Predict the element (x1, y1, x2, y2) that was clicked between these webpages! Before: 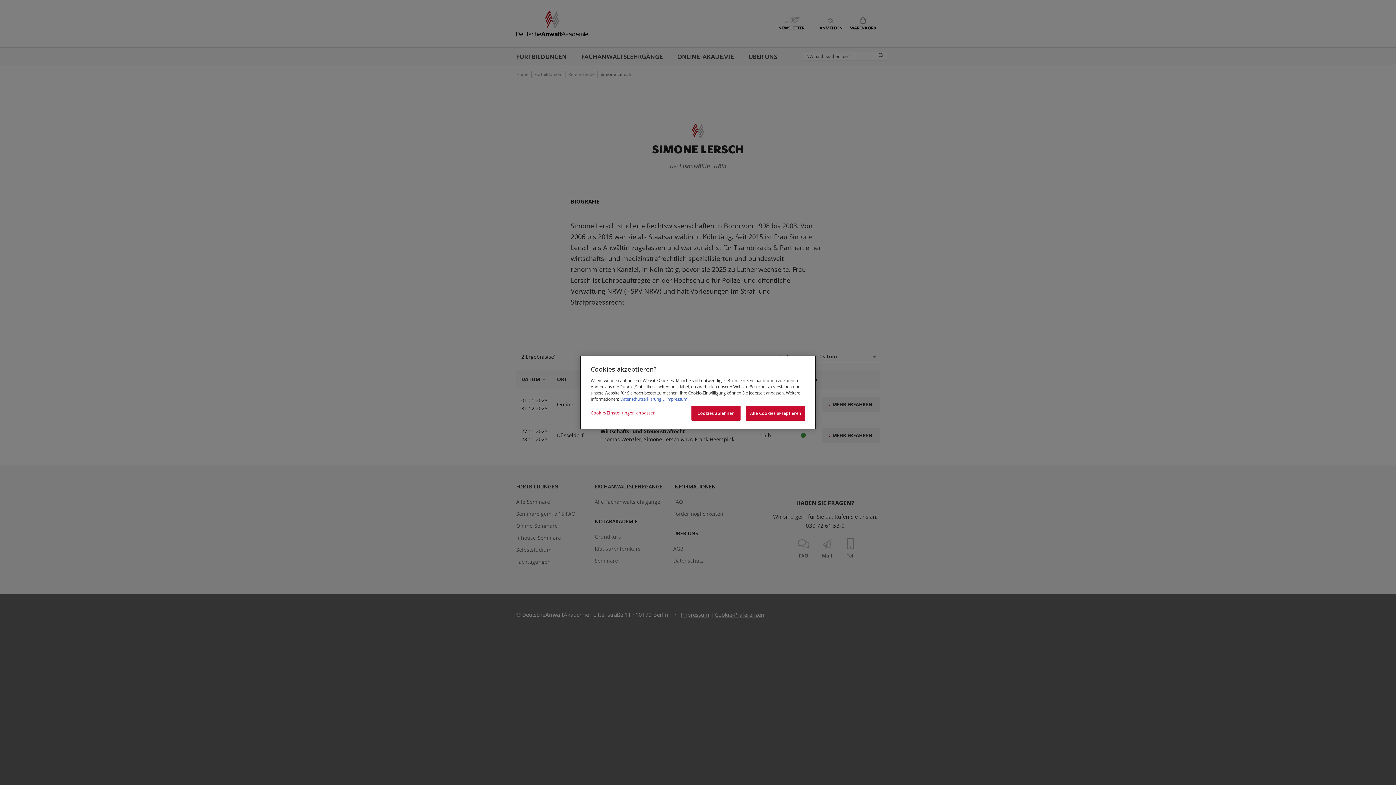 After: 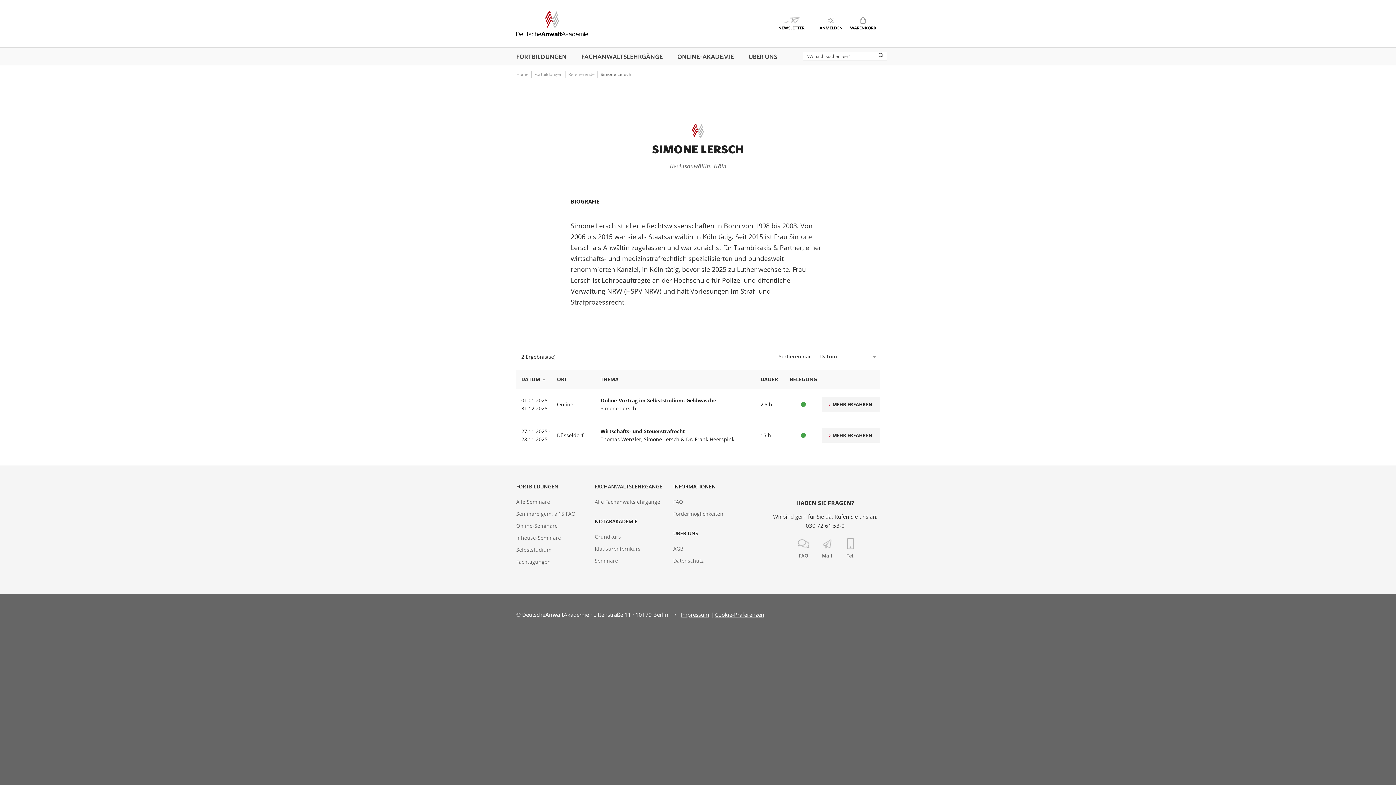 Action: bbox: (746, 406, 805, 420) label: Alle Cookies akzeptieren